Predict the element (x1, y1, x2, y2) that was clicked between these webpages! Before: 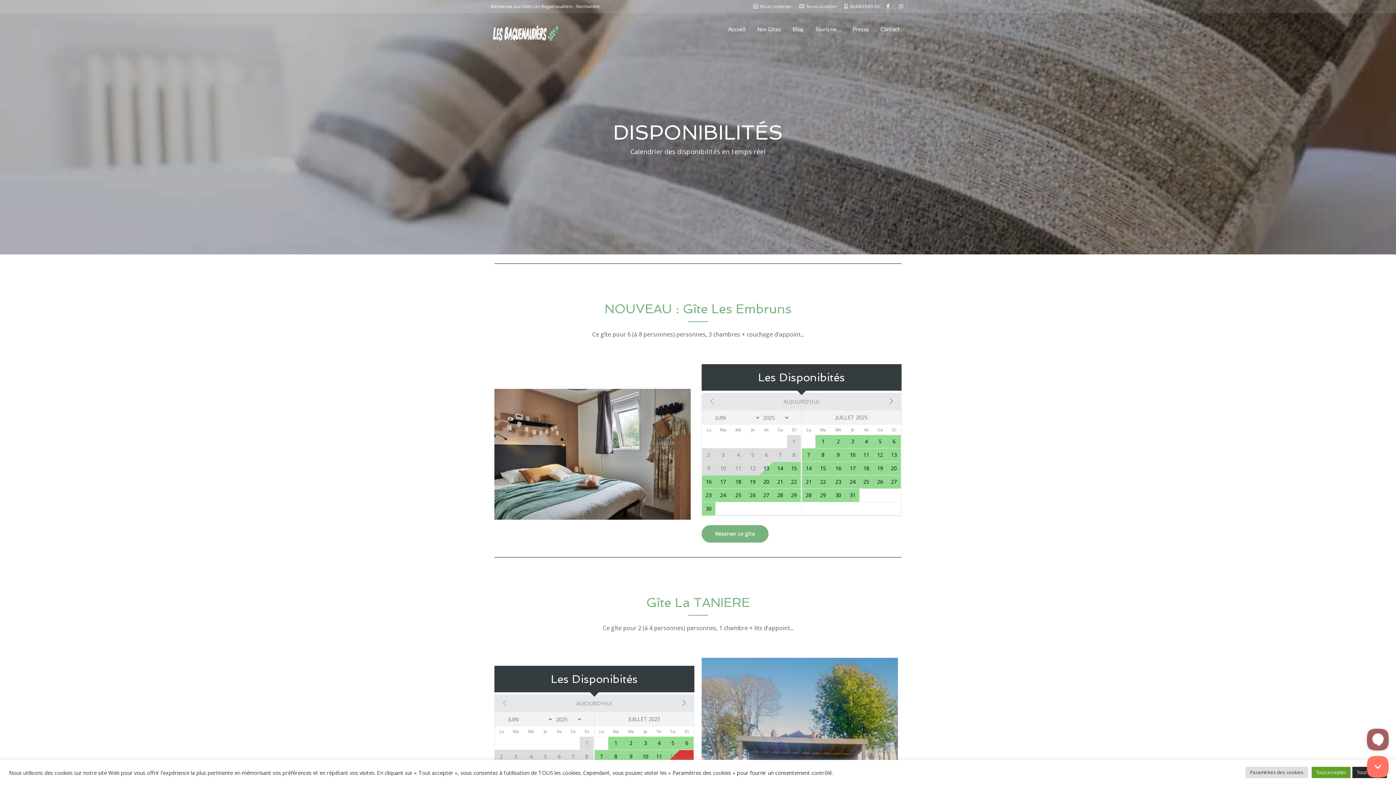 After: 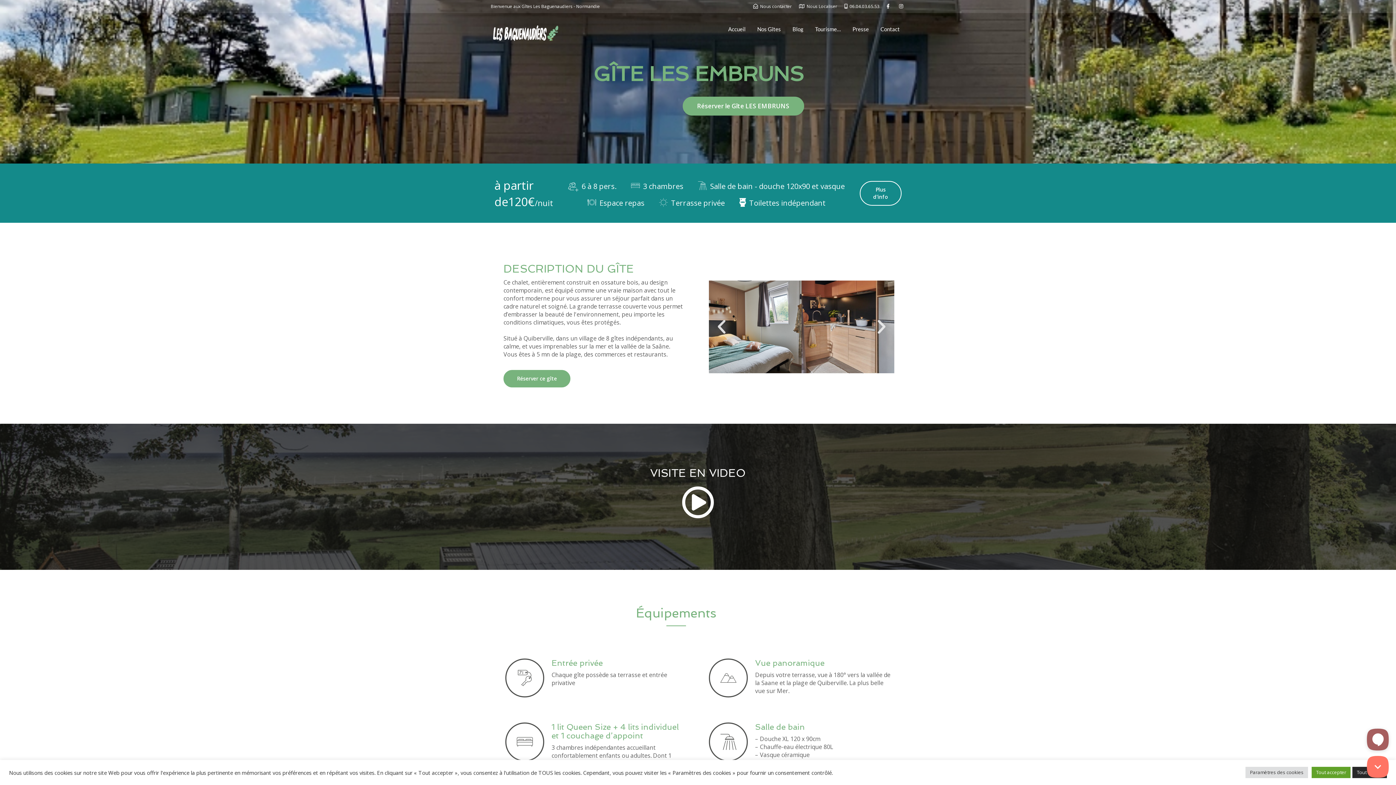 Action: bbox: (701, 525, 768, 542) label: Réserver ce gîte